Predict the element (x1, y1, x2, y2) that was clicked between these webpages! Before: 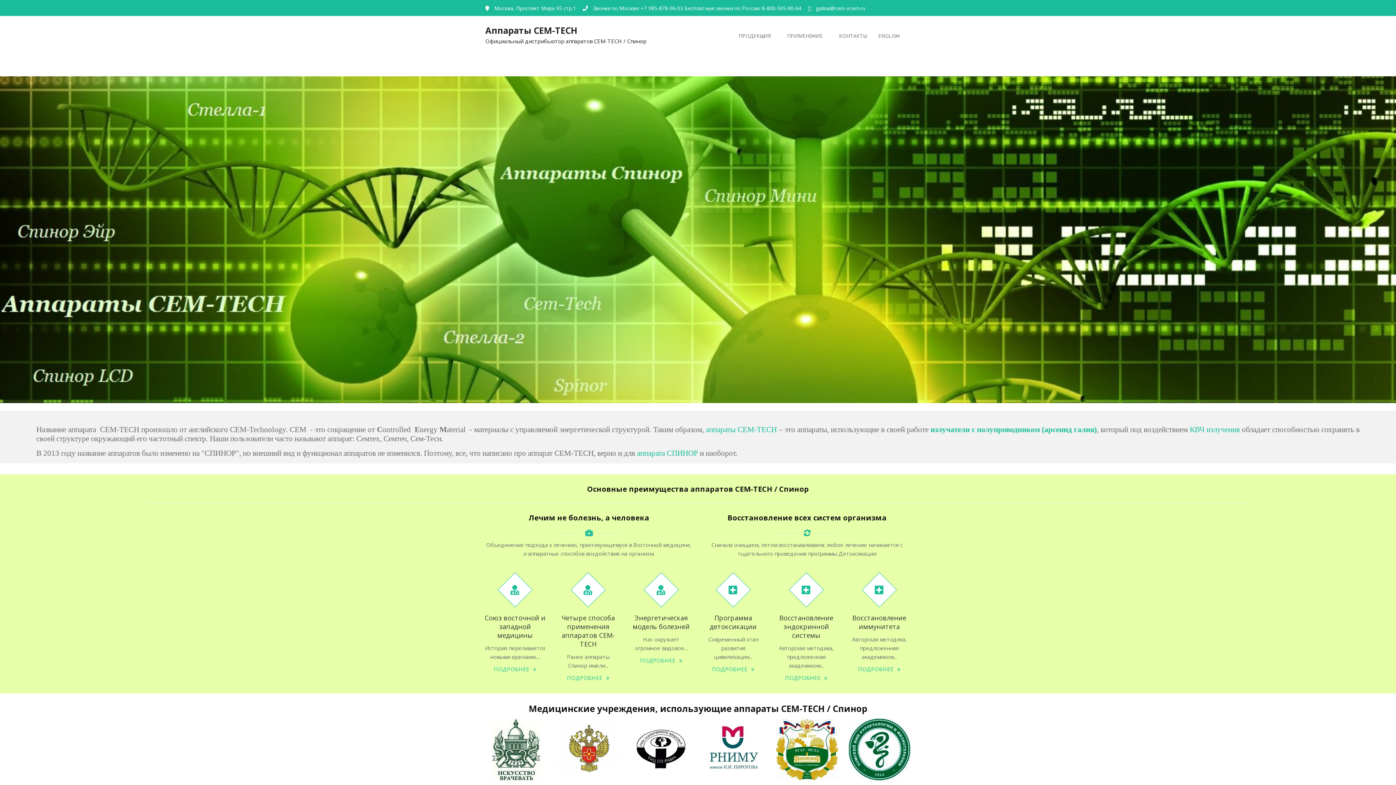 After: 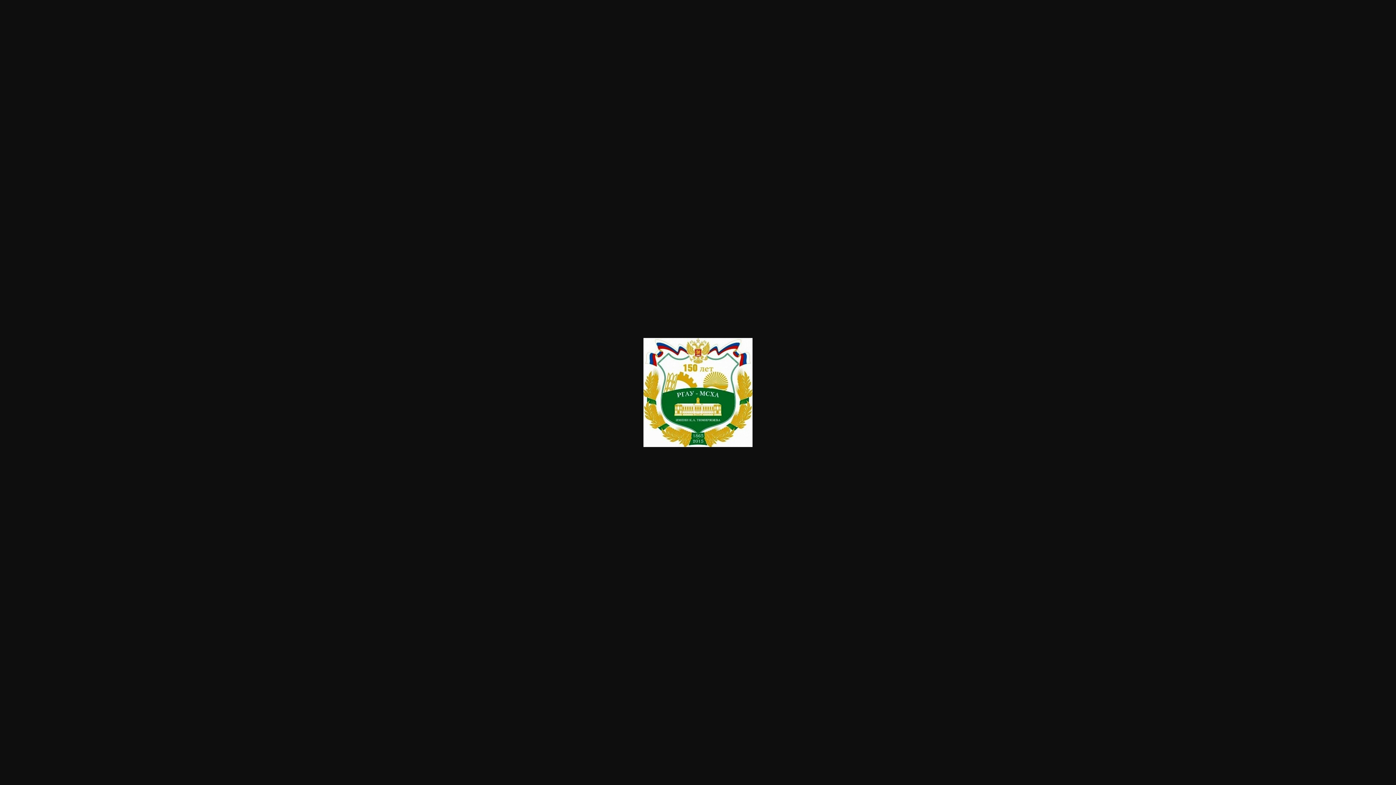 Action: bbox: (776, 774, 838, 782)